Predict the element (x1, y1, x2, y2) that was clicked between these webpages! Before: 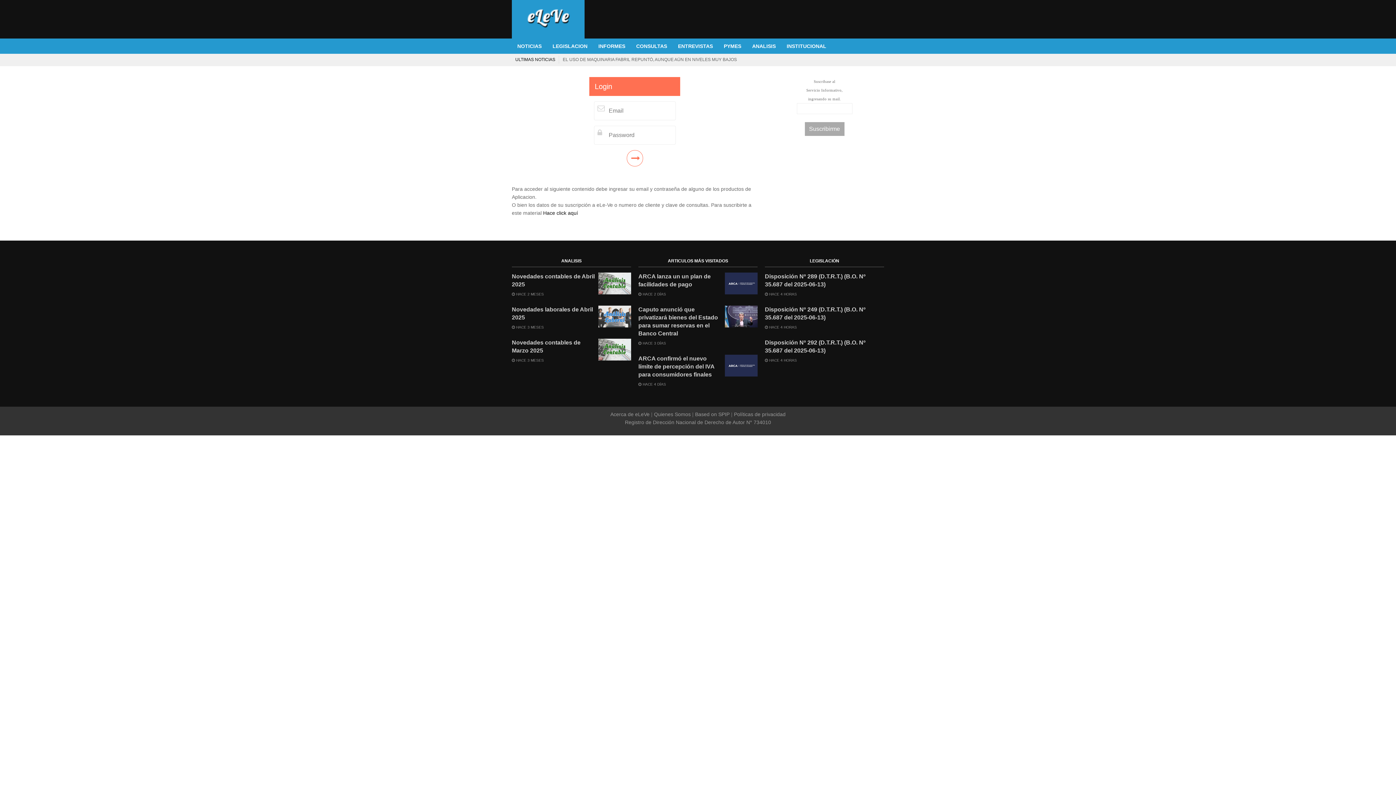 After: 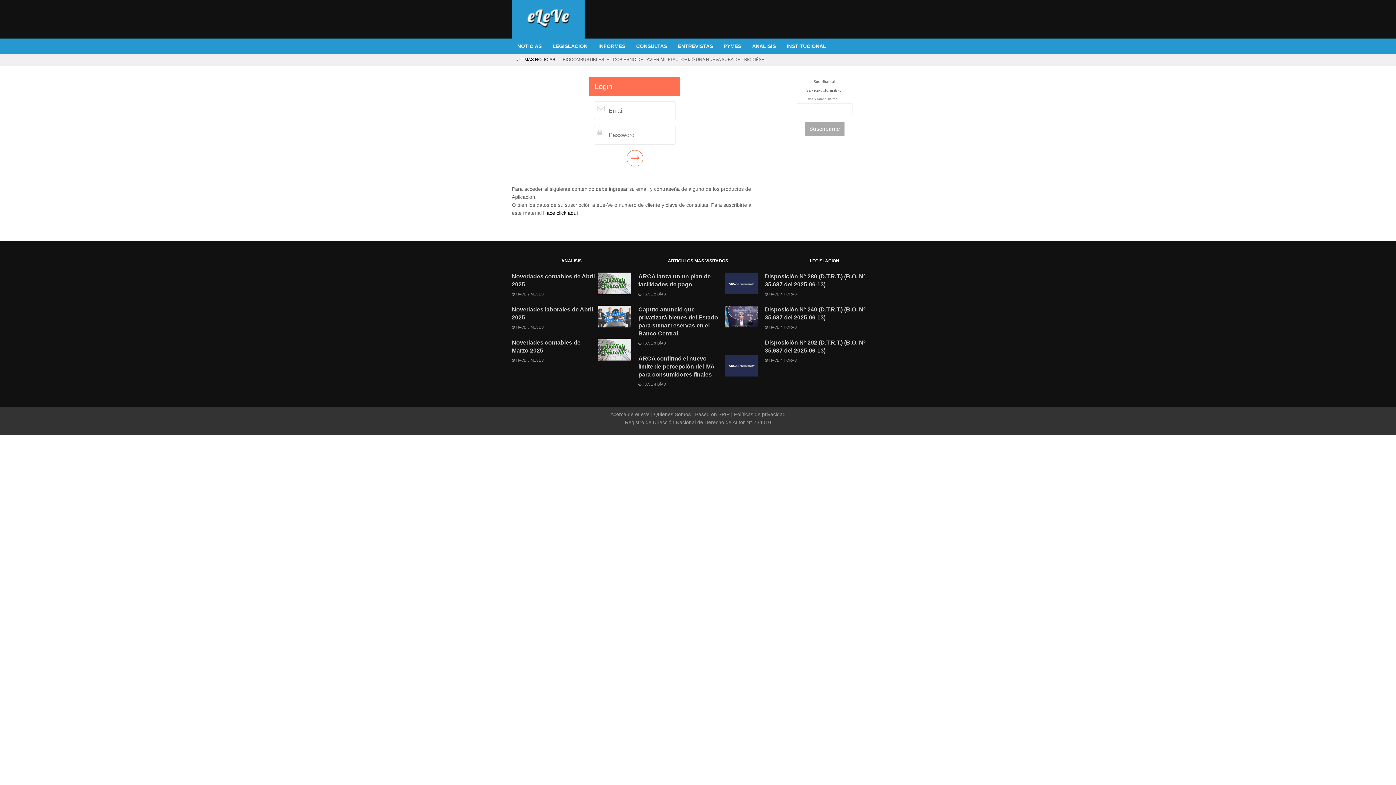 Action: label: Novedades contables de Marzo 2025 bbox: (512, 338, 631, 354)